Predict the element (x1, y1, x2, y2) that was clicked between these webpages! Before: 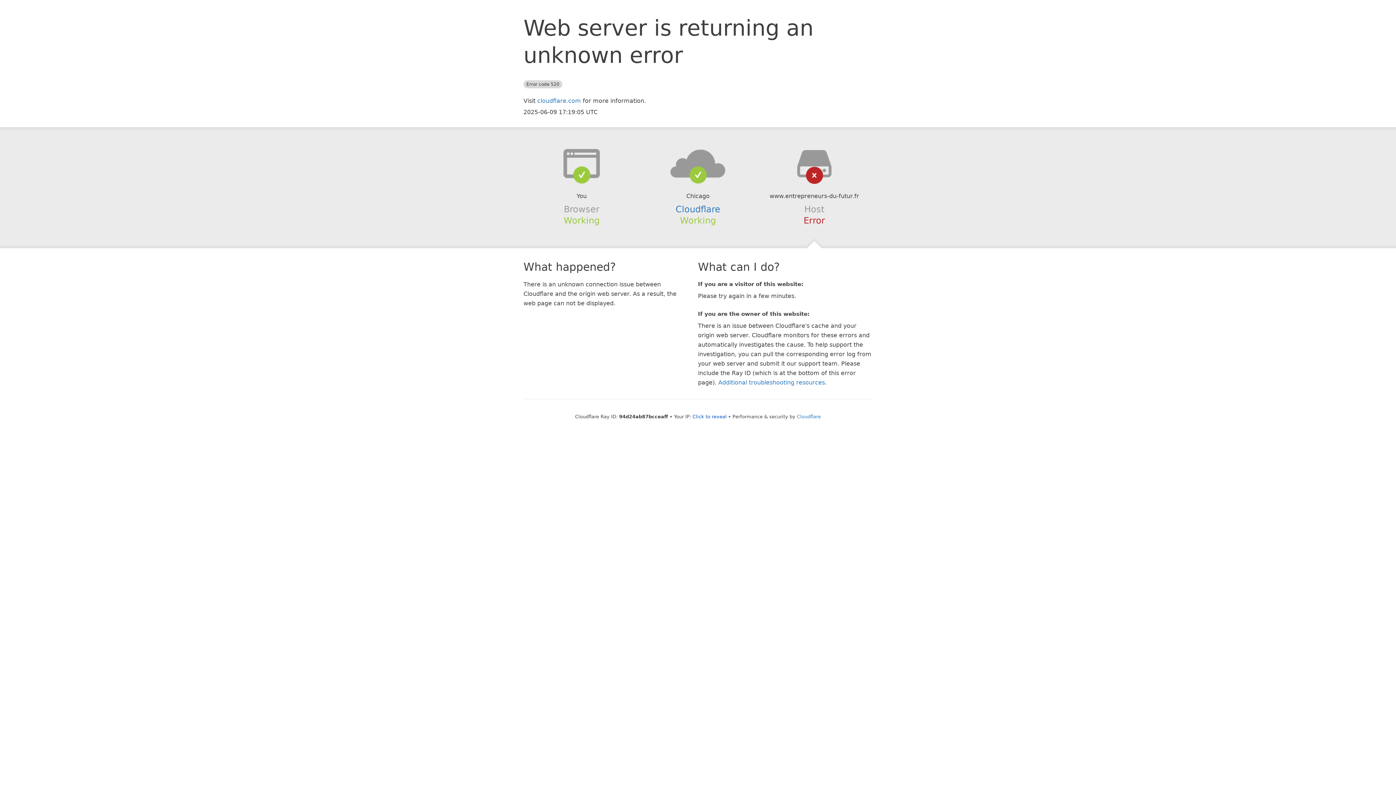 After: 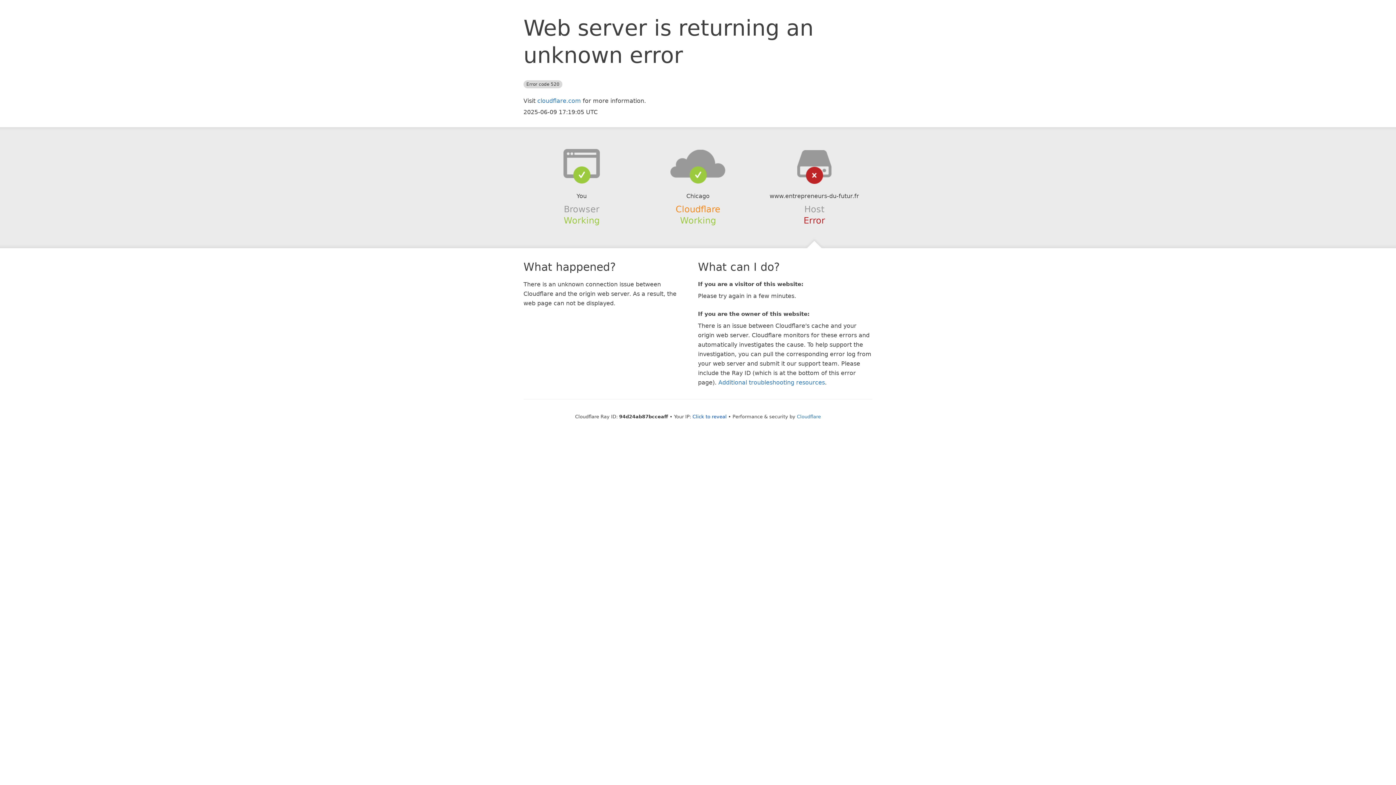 Action: label: Cloudflare bbox: (675, 204, 720, 214)